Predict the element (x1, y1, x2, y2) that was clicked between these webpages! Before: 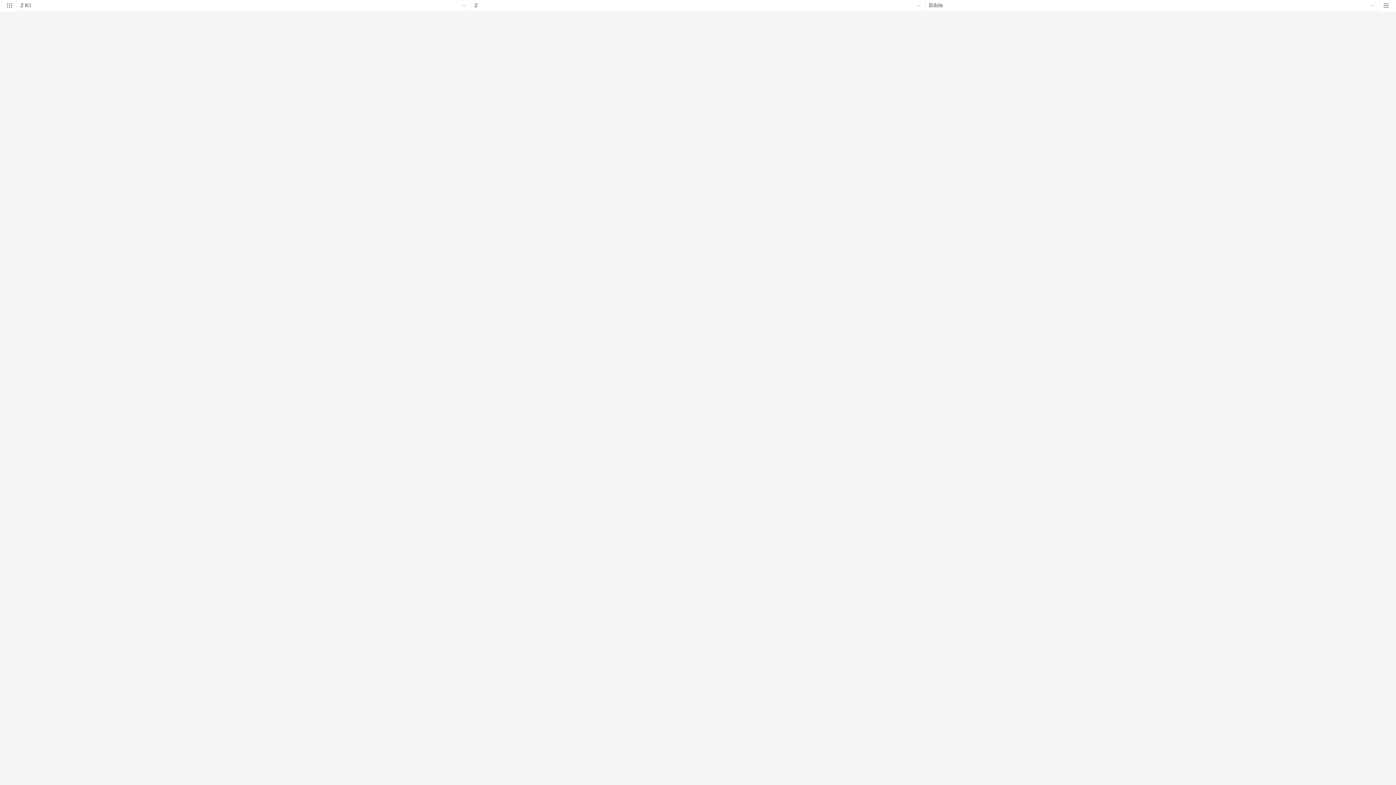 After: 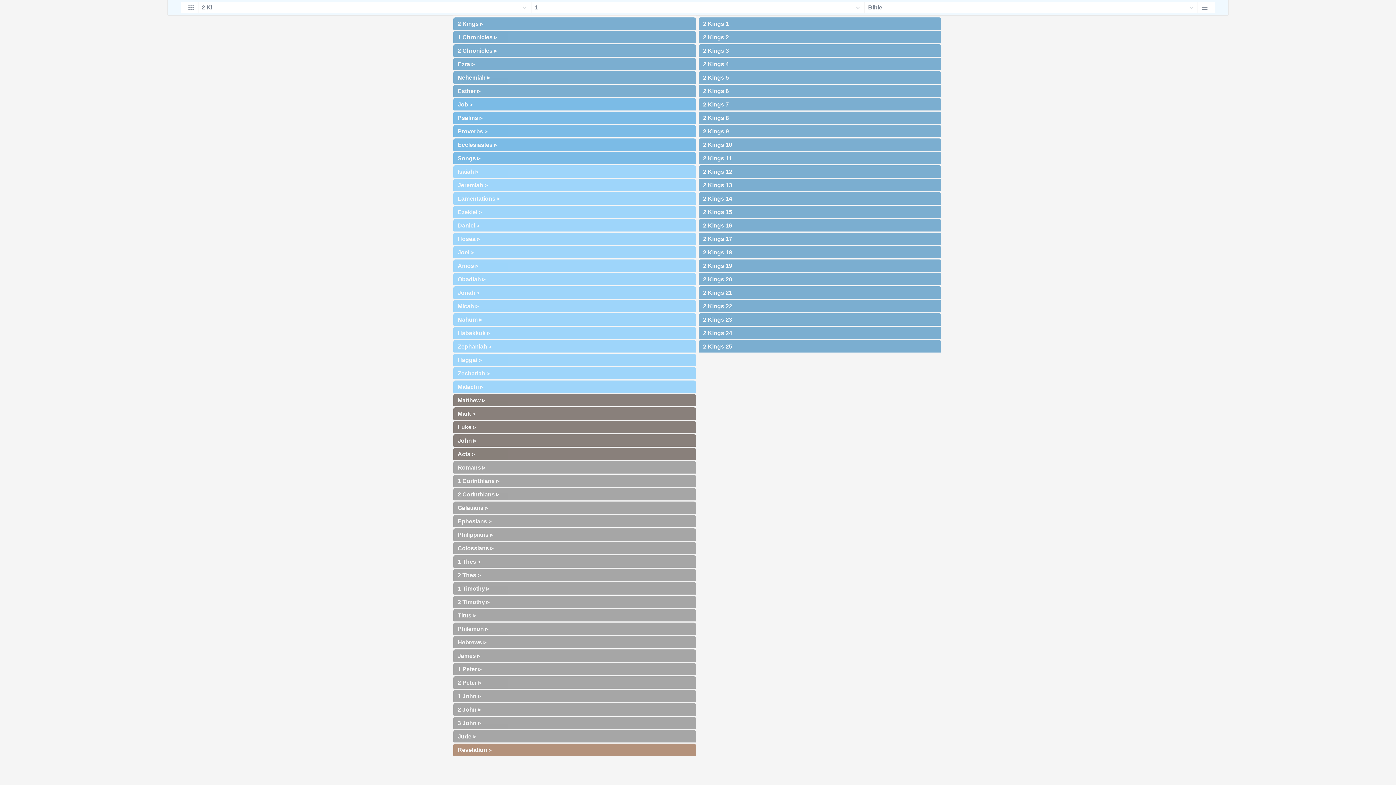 Action: bbox: (0, 4, 16, 12)